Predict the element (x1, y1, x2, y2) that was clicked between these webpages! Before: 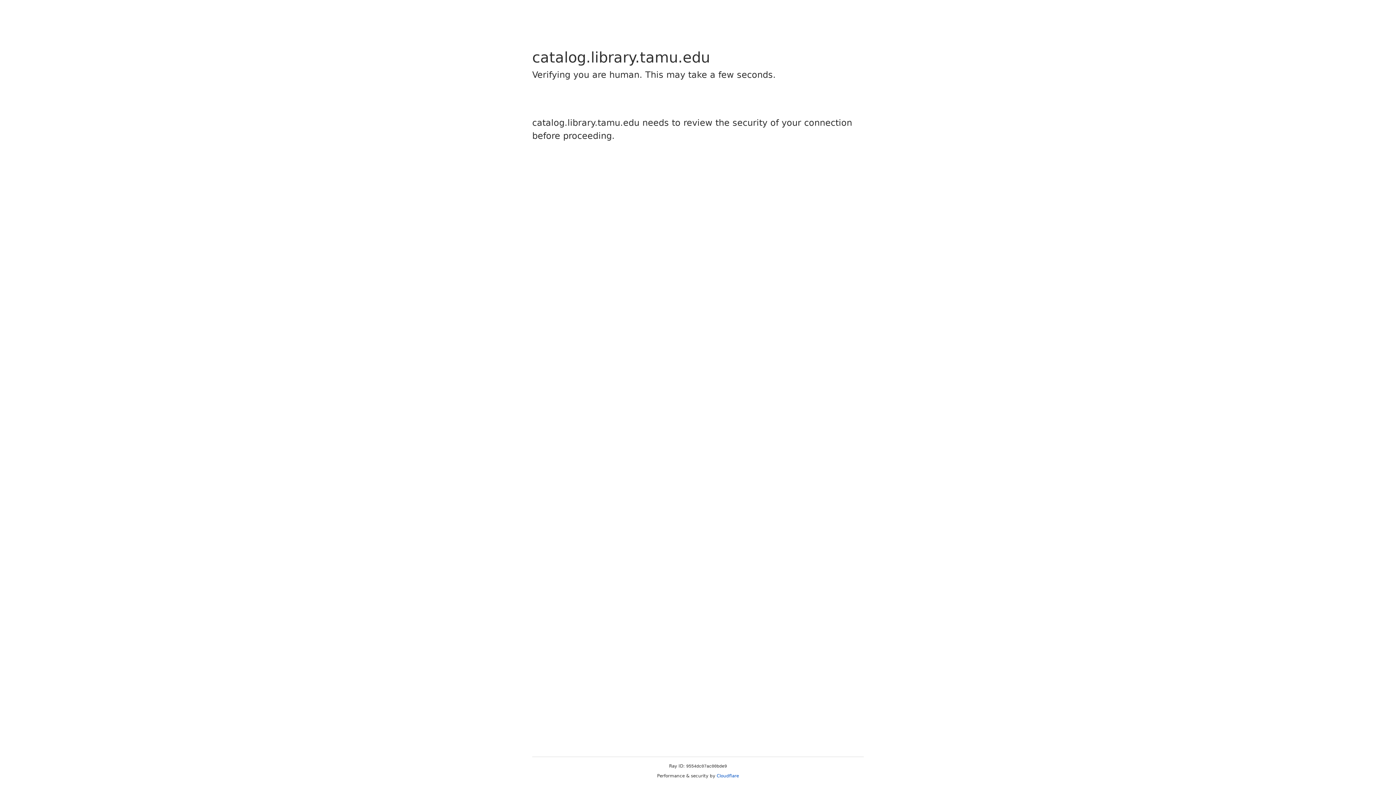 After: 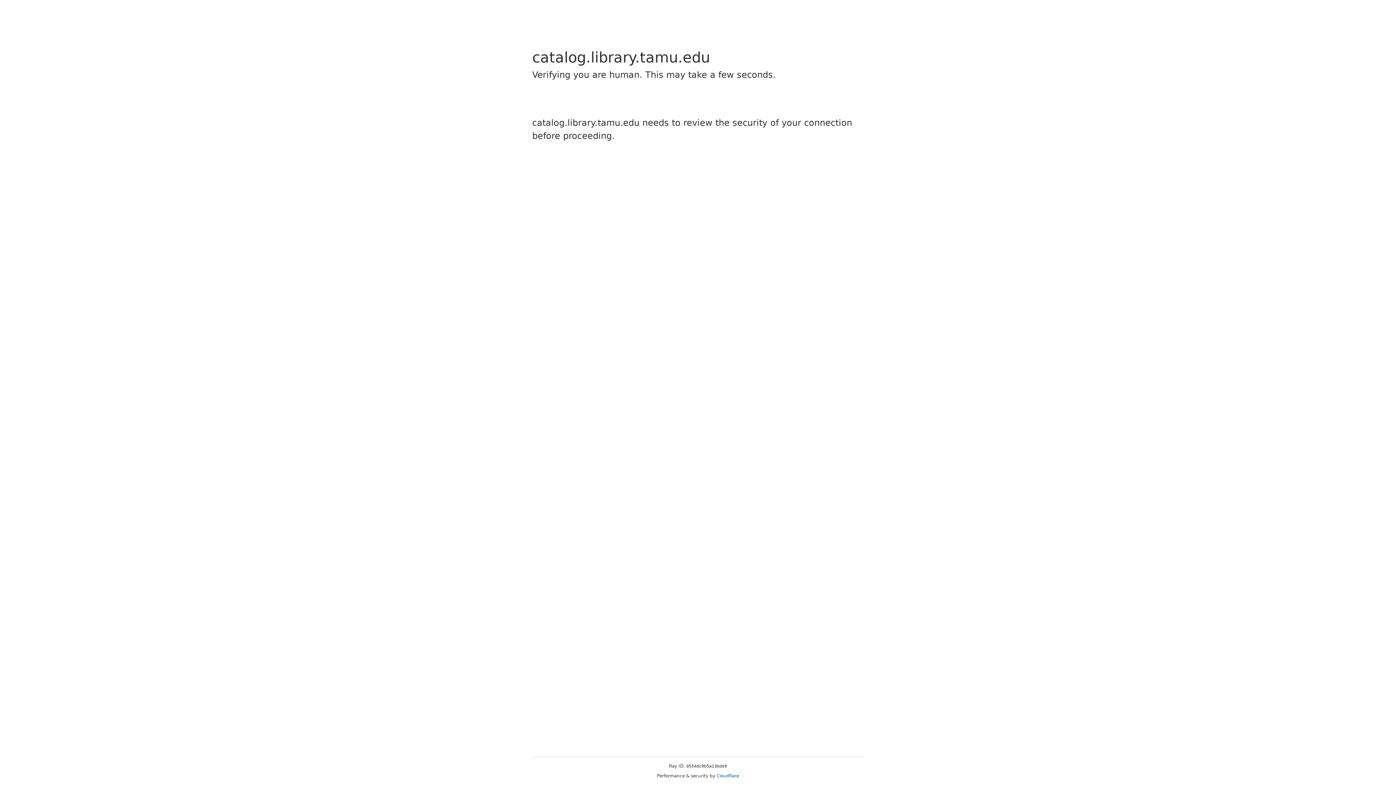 Action: label: Cloudflare bbox: (716, 773, 739, 778)